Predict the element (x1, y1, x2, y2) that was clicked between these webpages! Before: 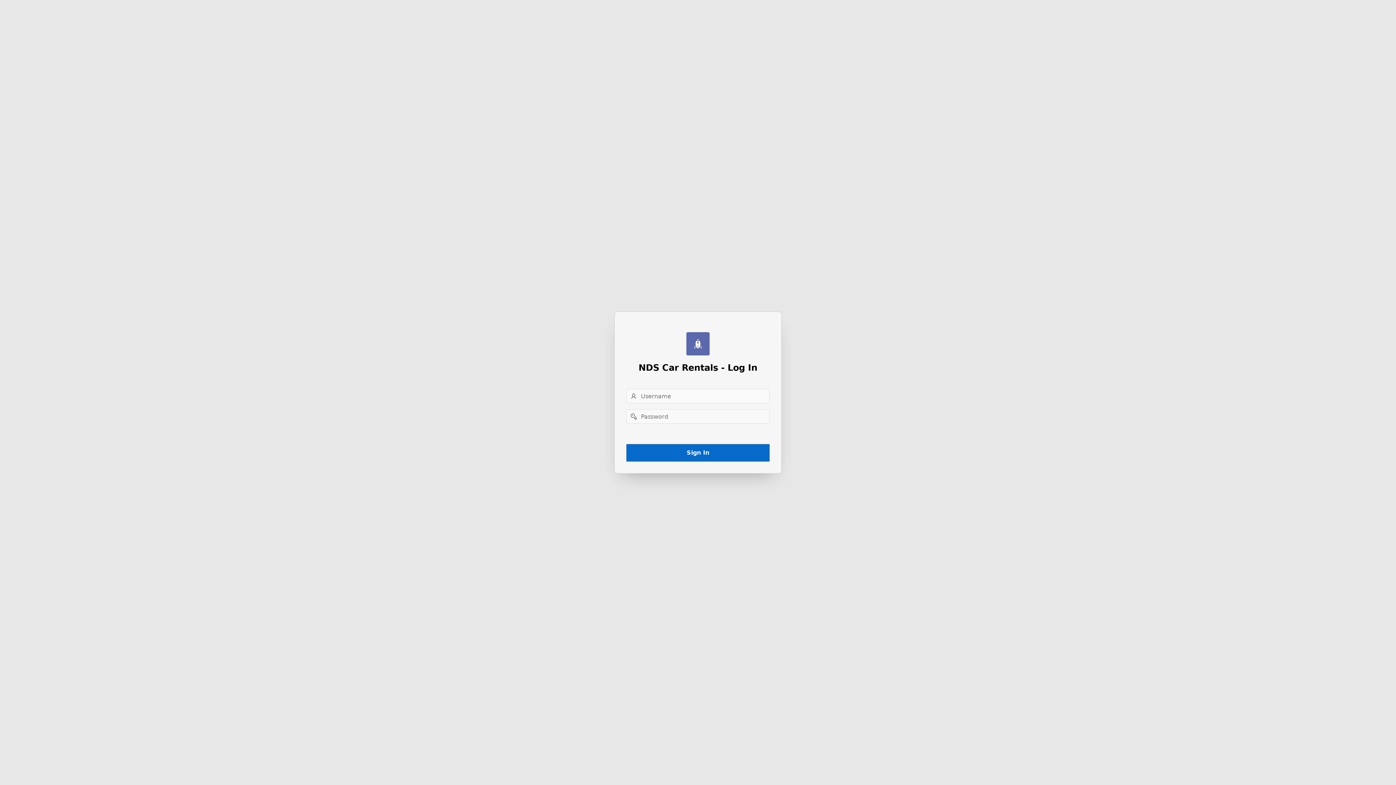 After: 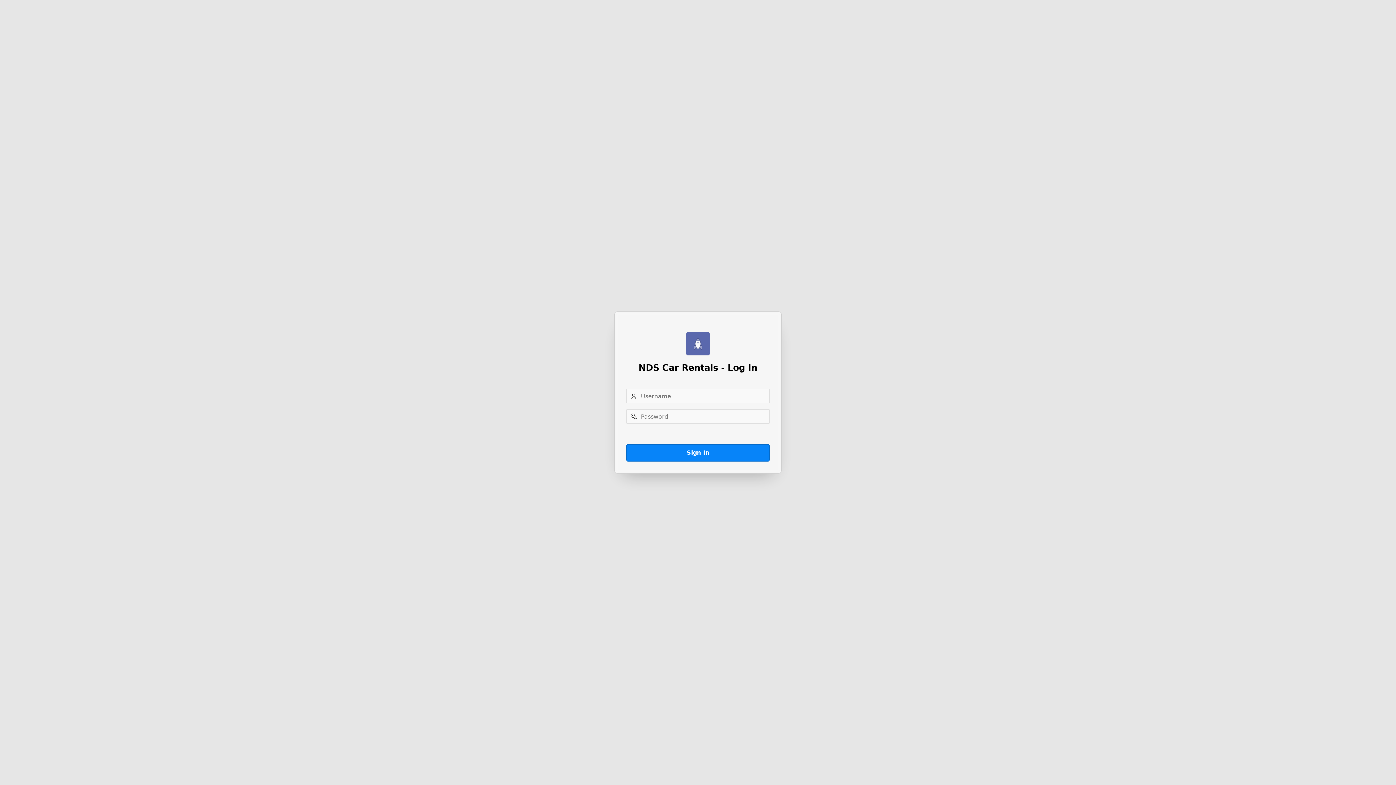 Action: label: Sign In bbox: (626, 444, 769, 461)